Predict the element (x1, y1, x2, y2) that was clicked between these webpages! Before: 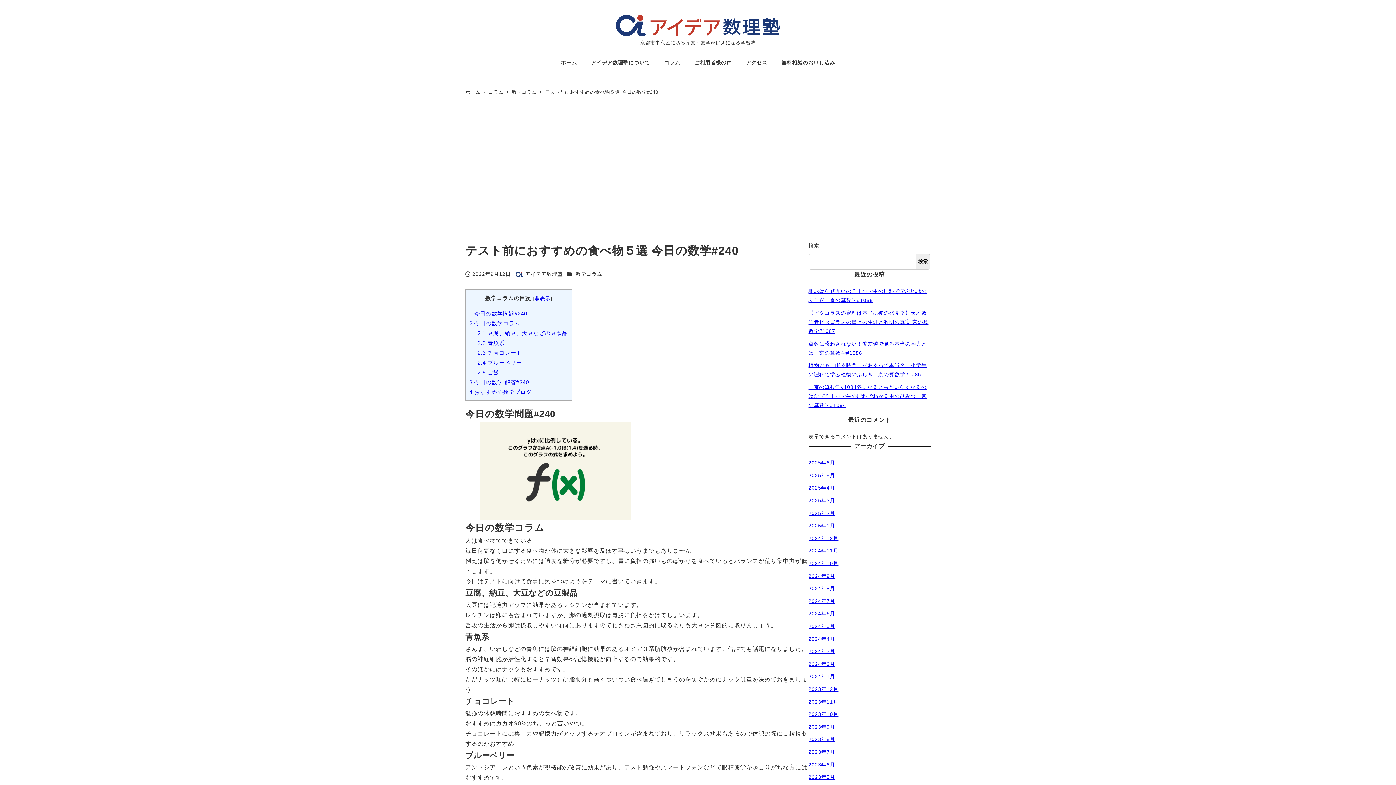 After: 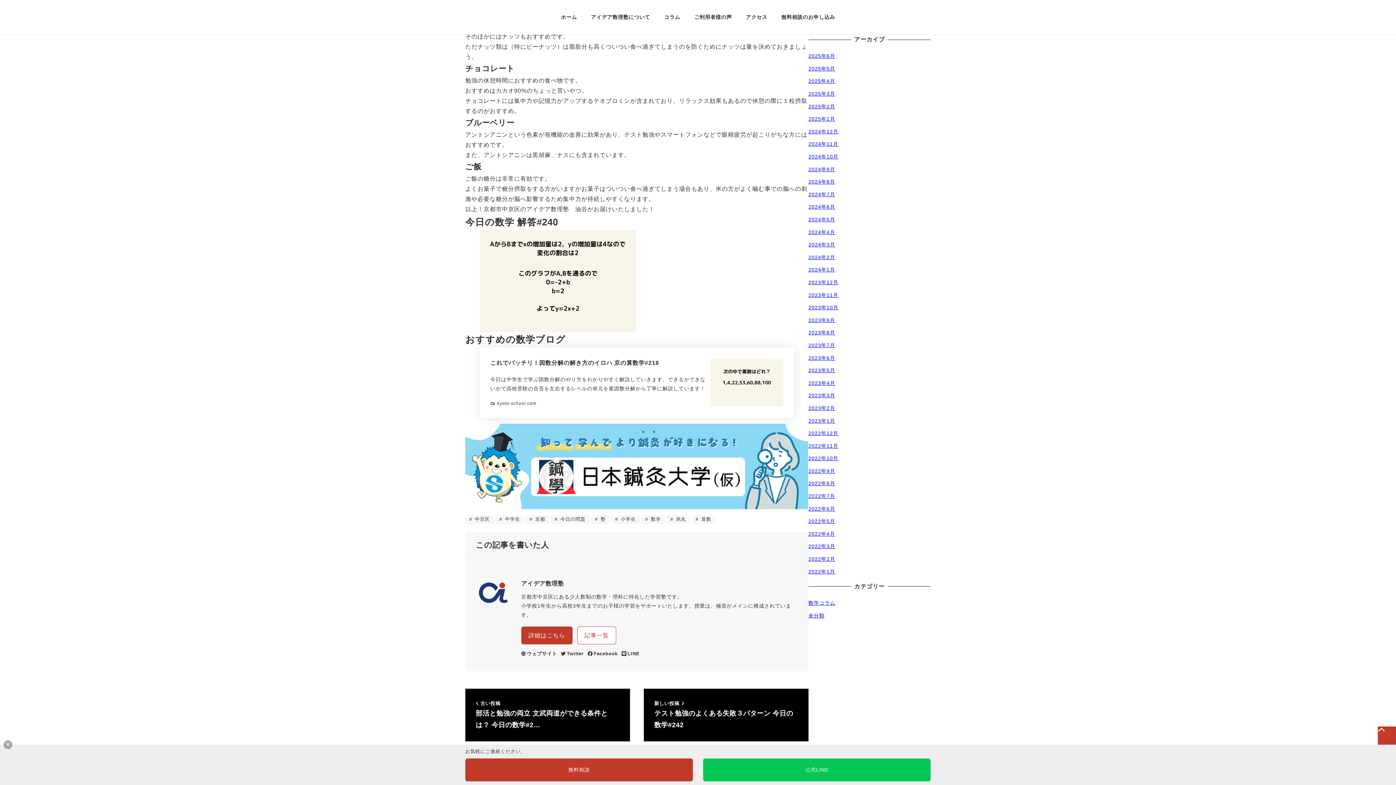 Action: label: 2.2 青魚系 bbox: (477, 340, 504, 346)